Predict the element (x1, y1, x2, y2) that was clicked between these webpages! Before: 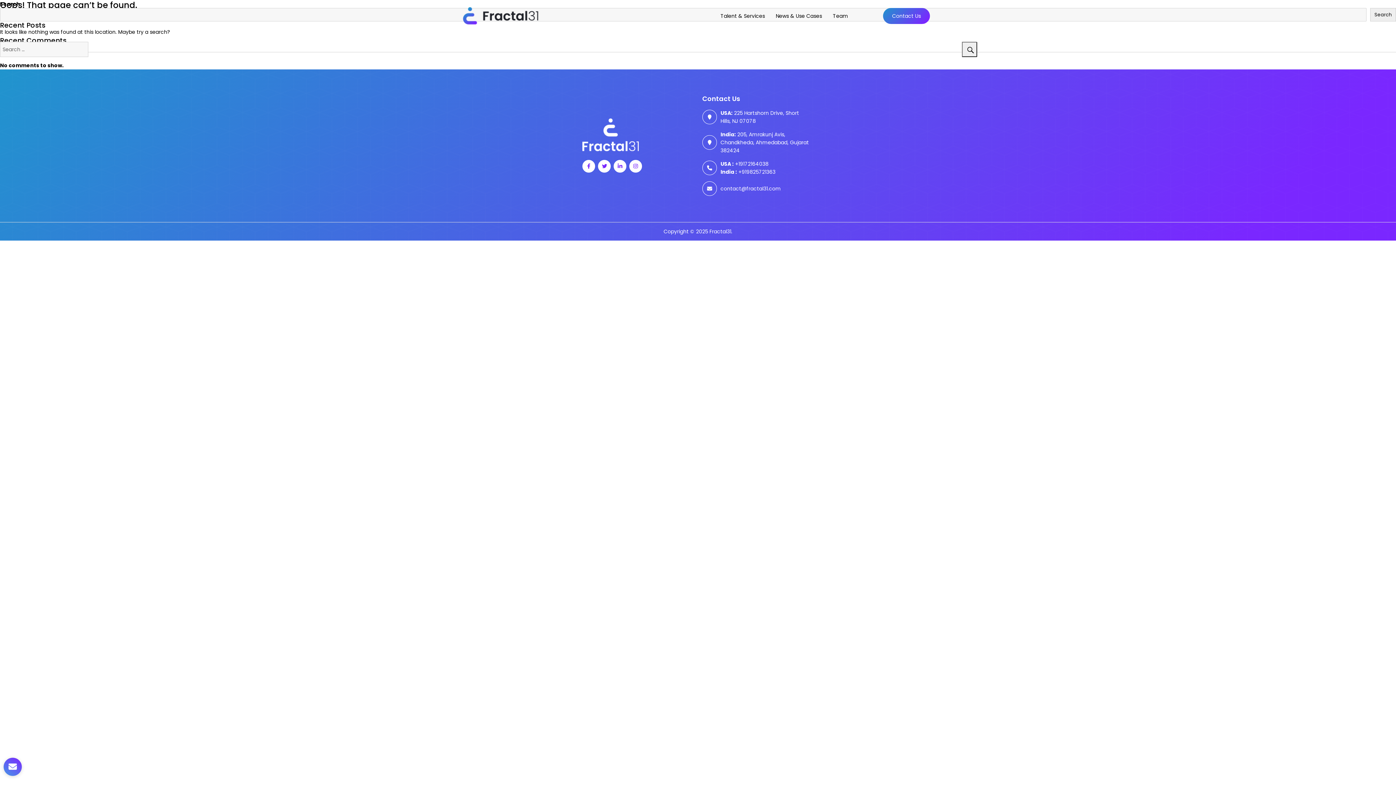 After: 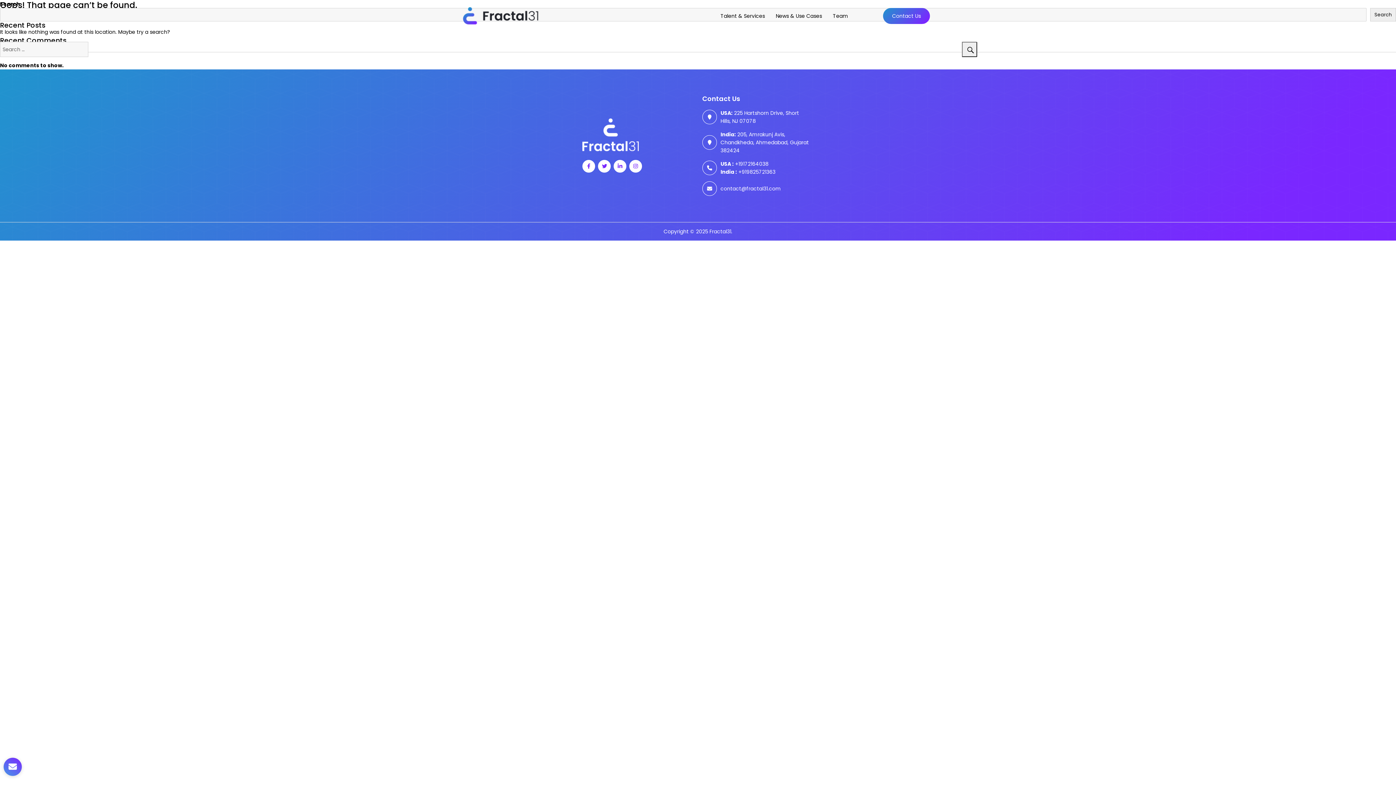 Action: bbox: (720, 168, 775, 175) label: India : +919825721363